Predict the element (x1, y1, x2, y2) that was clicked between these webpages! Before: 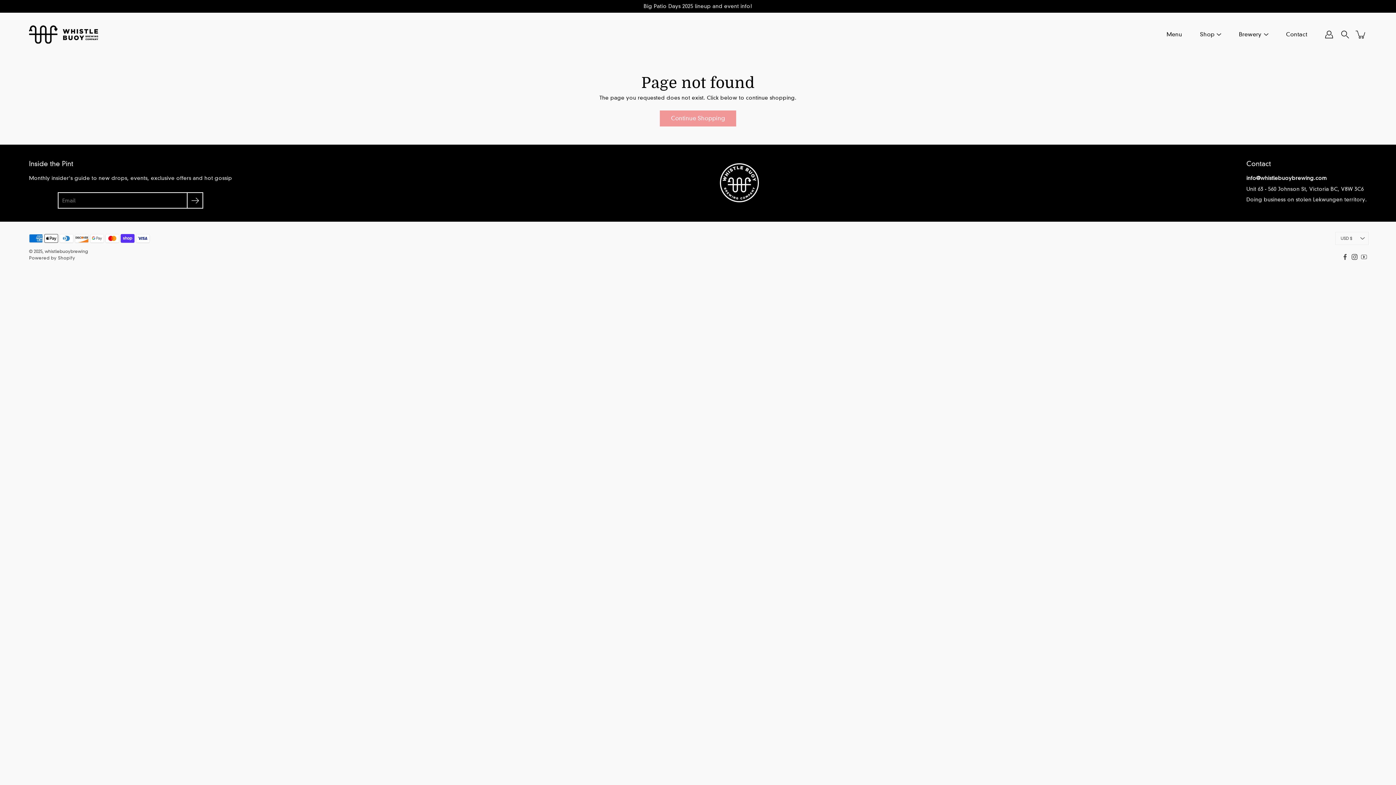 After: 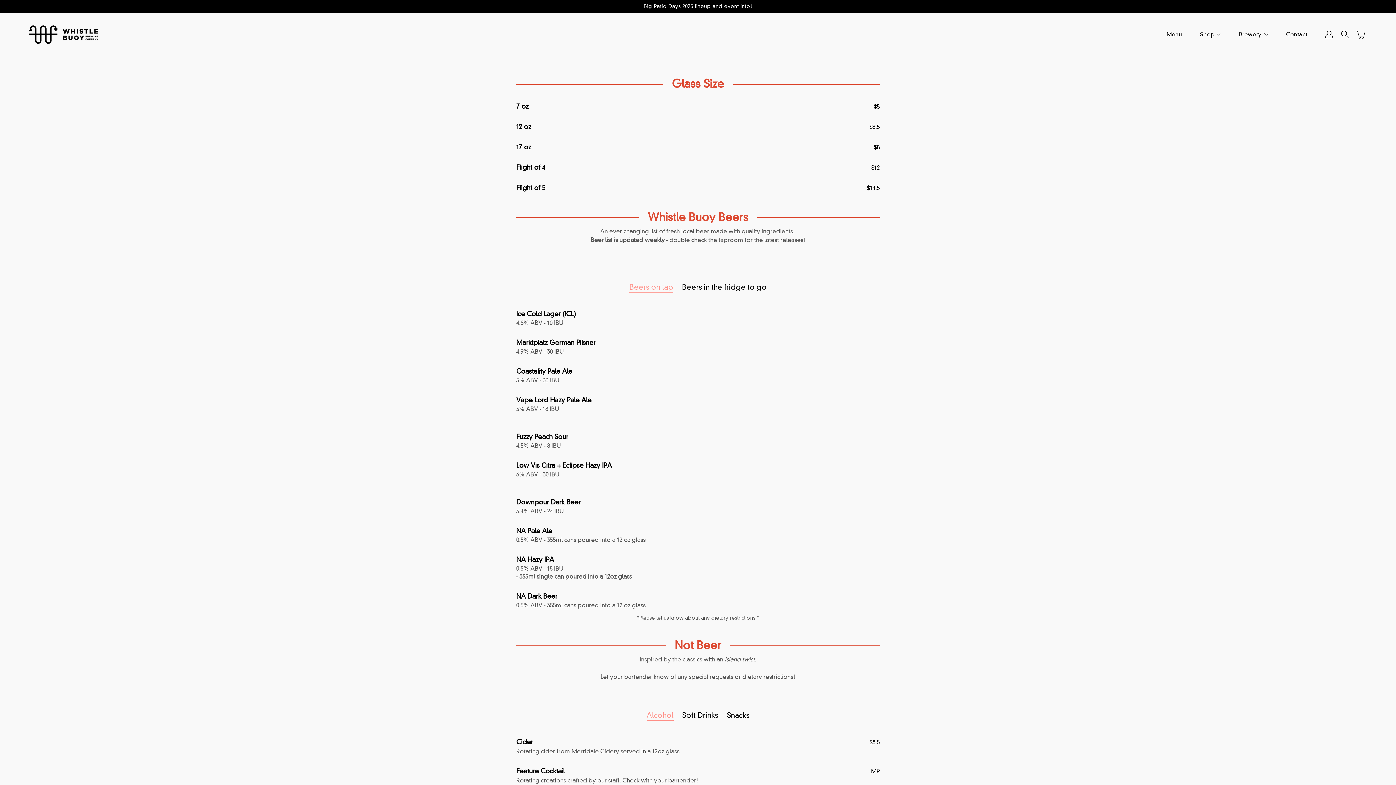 Action: label: Menu bbox: (1166, 30, 1182, 39)